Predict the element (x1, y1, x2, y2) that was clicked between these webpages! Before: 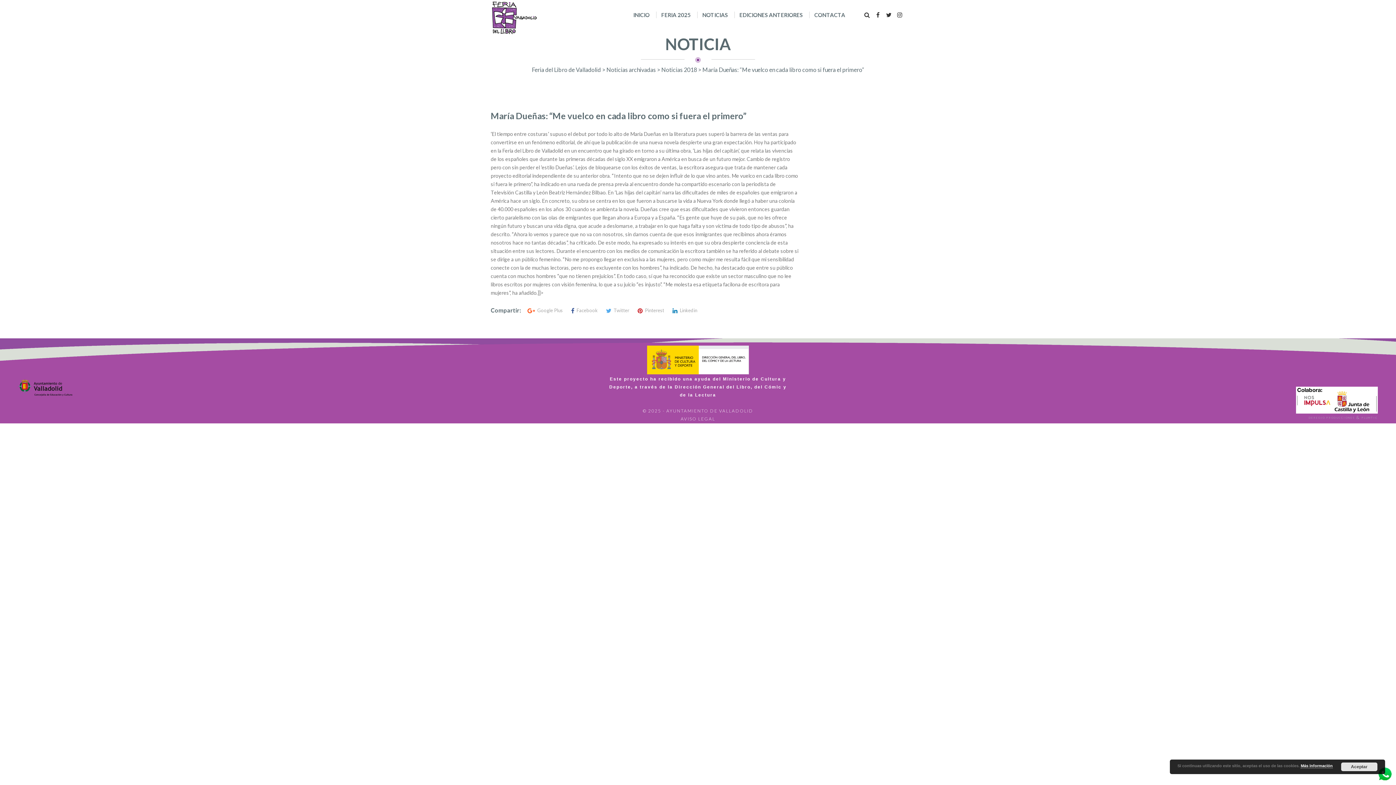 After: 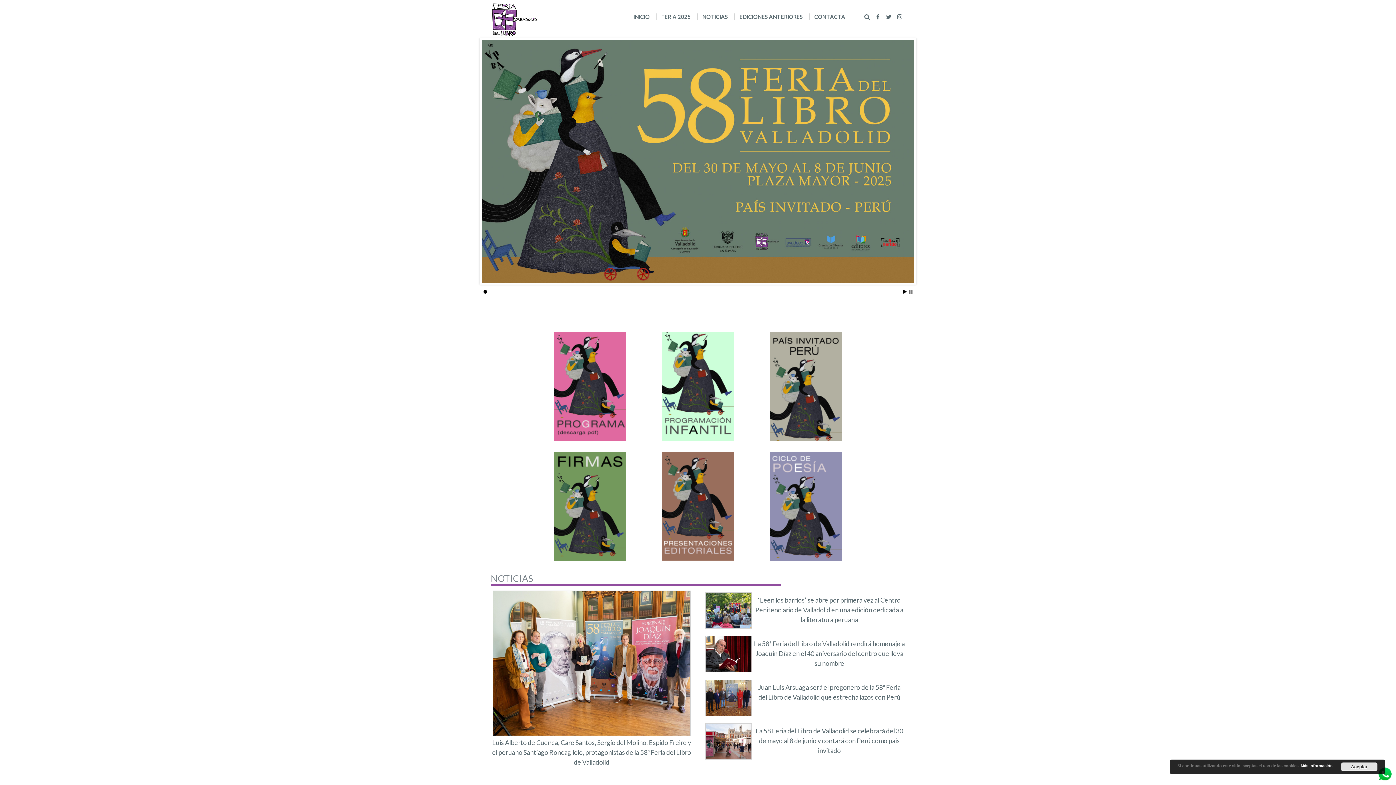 Action: bbox: (633, 11, 656, 18) label: INICIO